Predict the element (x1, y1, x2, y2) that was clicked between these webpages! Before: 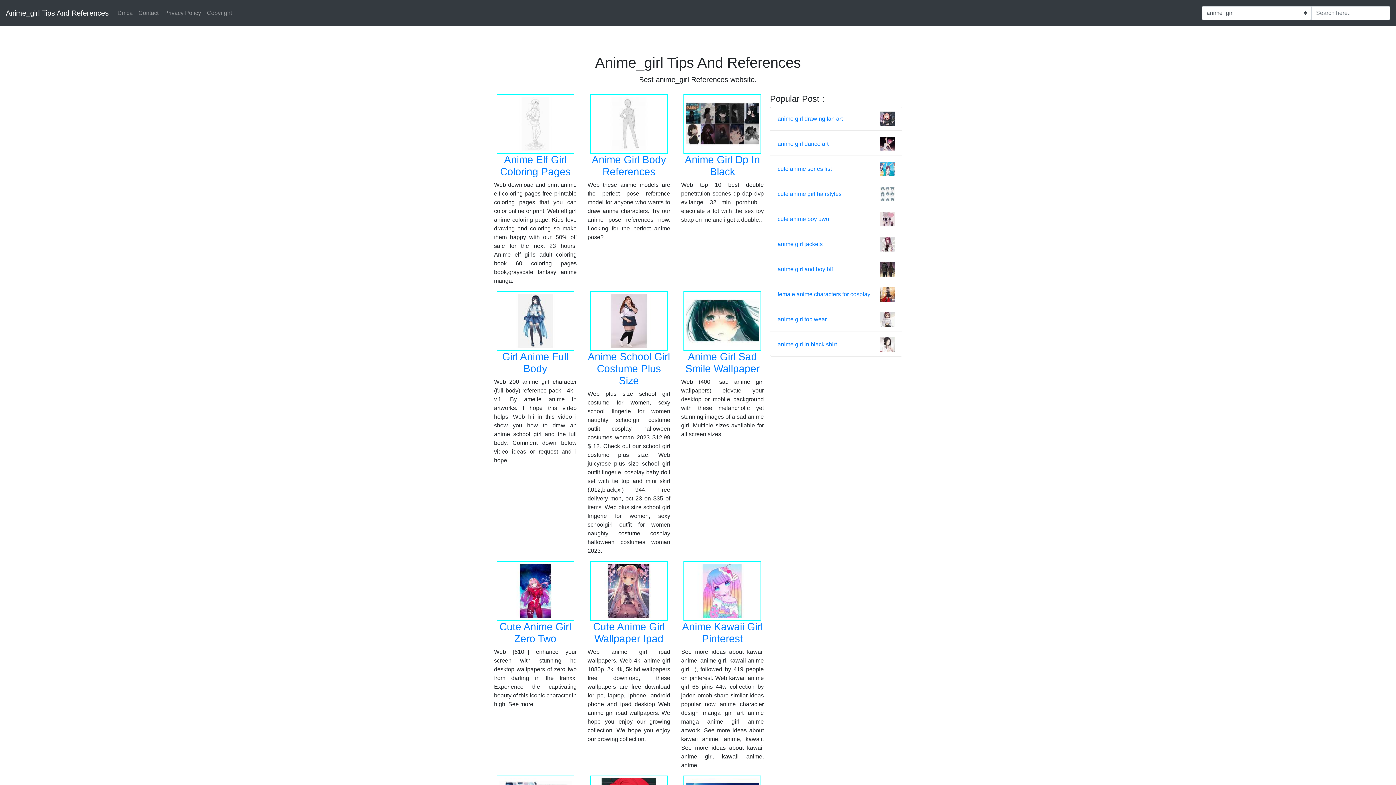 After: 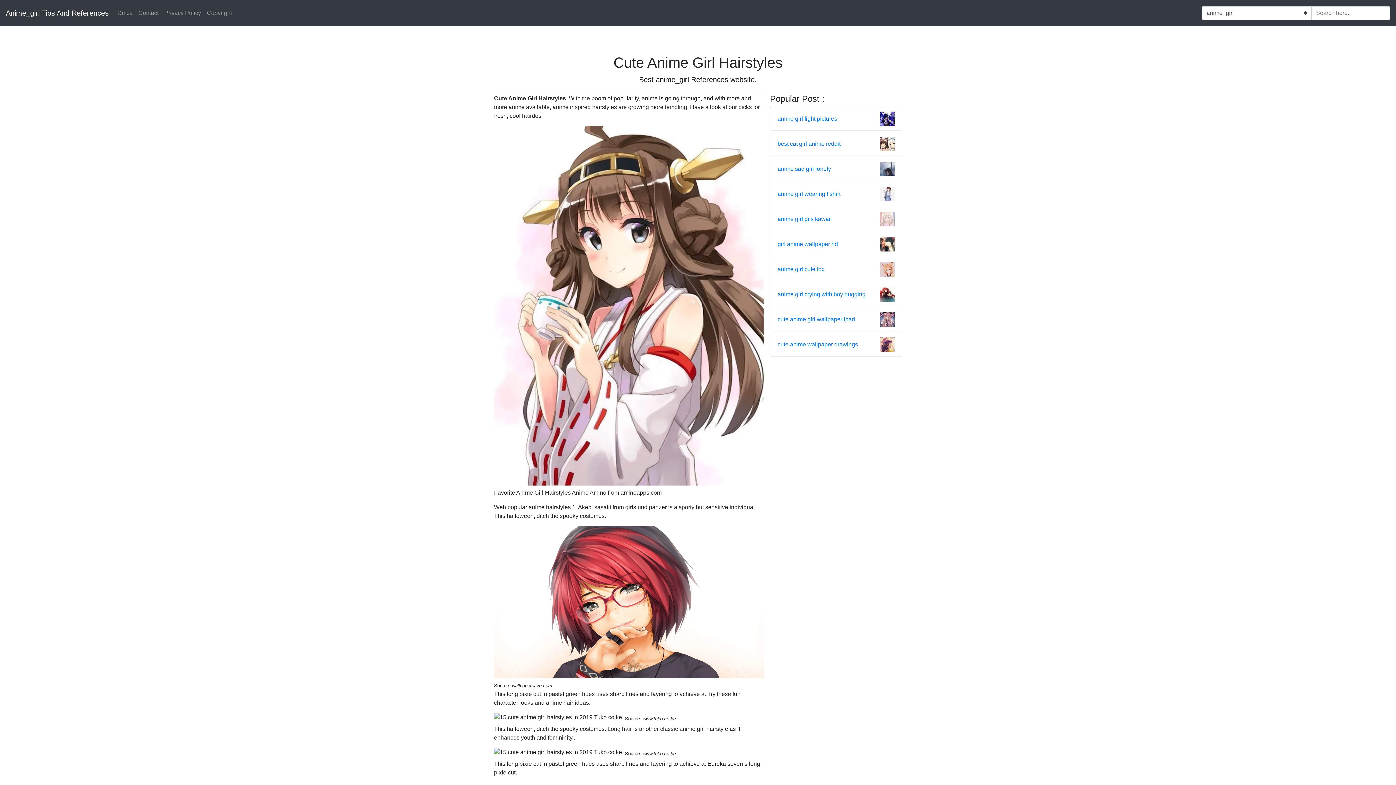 Action: bbox: (777, 189, 841, 198) label: cute anime girl hairstyles